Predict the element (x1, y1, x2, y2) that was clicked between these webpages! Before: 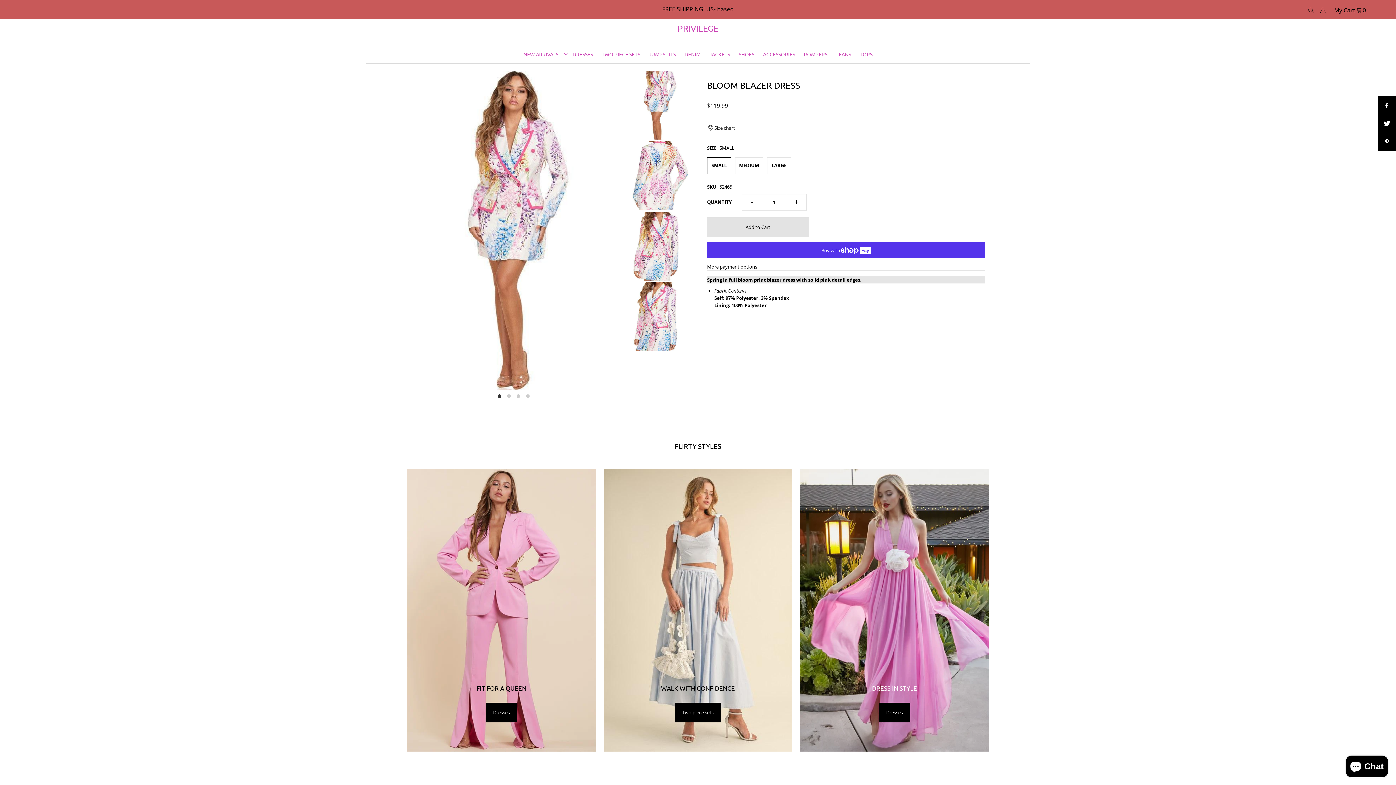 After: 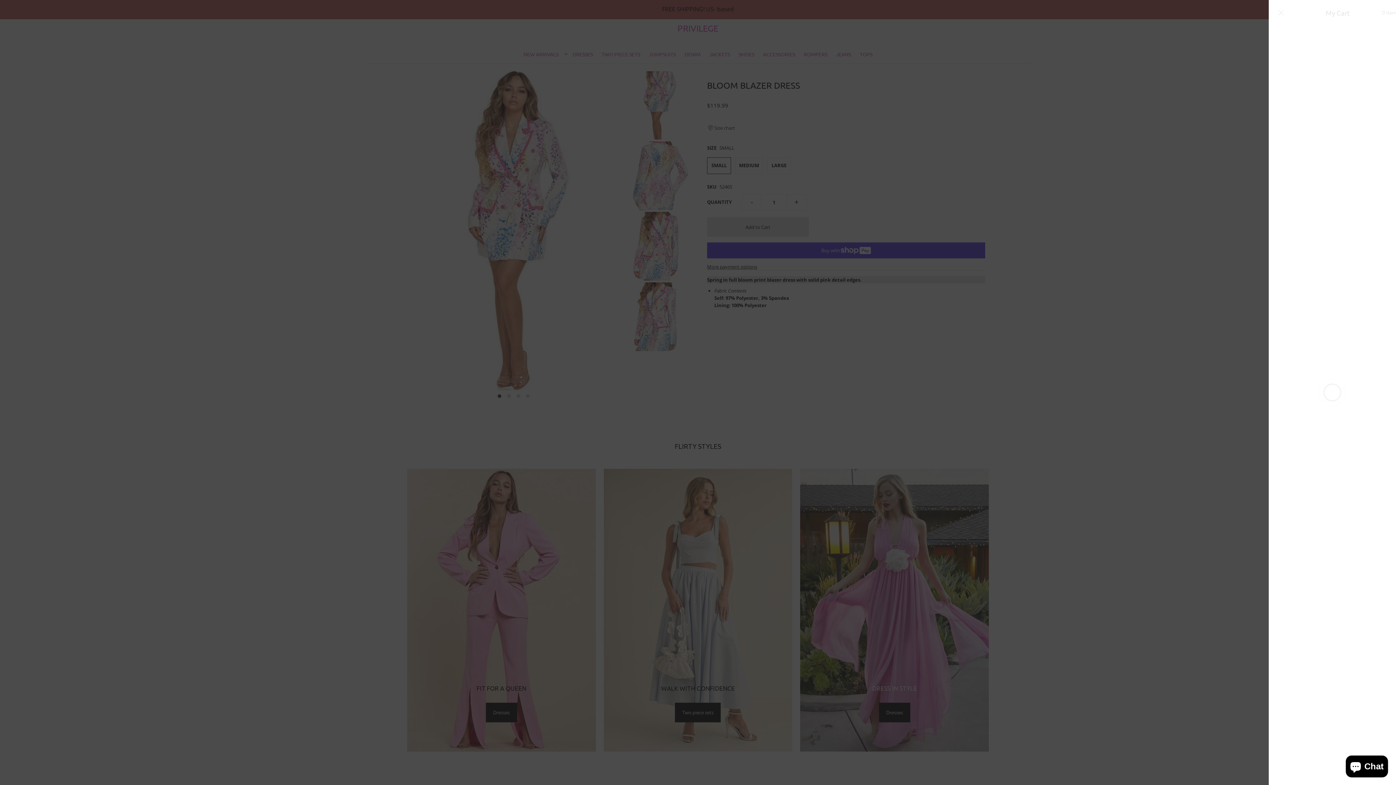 Action: label: Open cart bbox: (1334, 0, 1366, 19)